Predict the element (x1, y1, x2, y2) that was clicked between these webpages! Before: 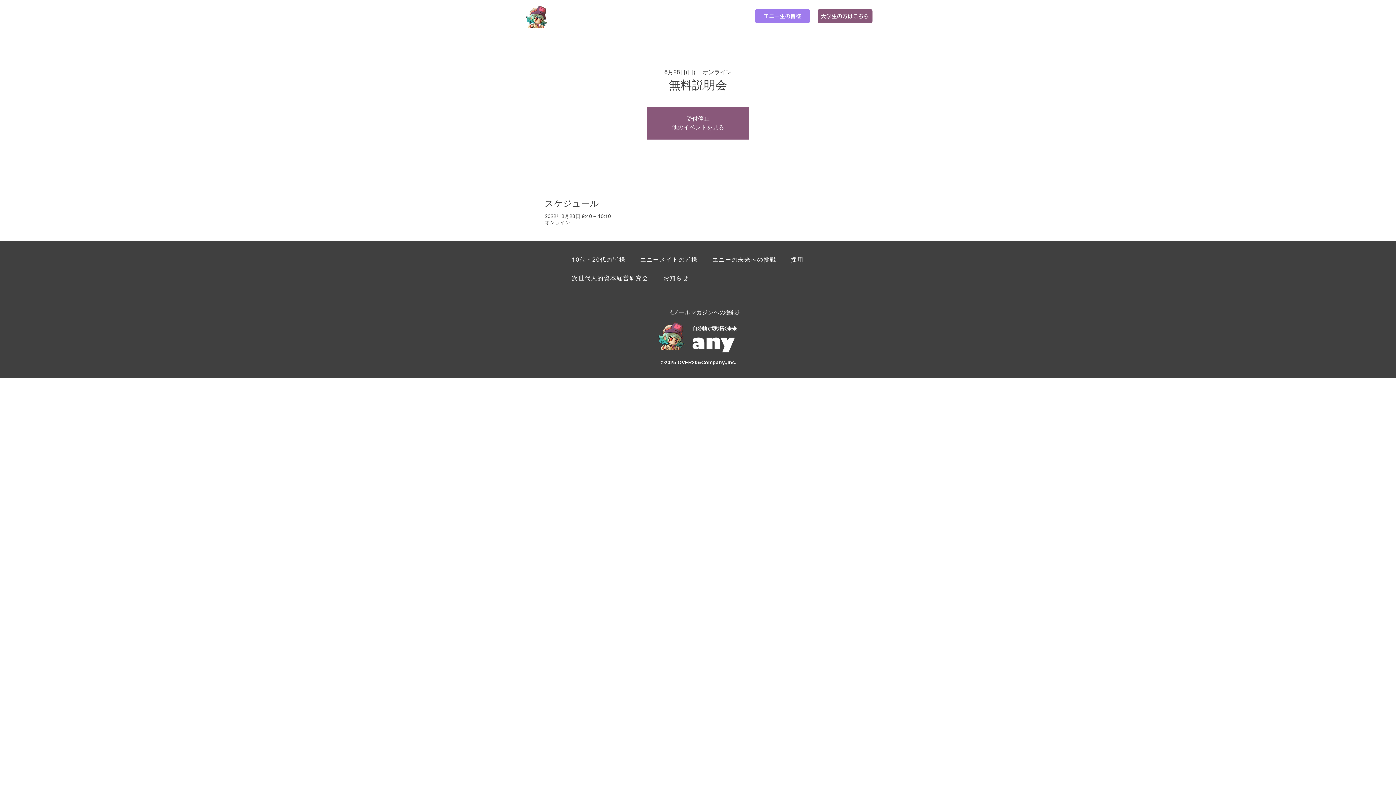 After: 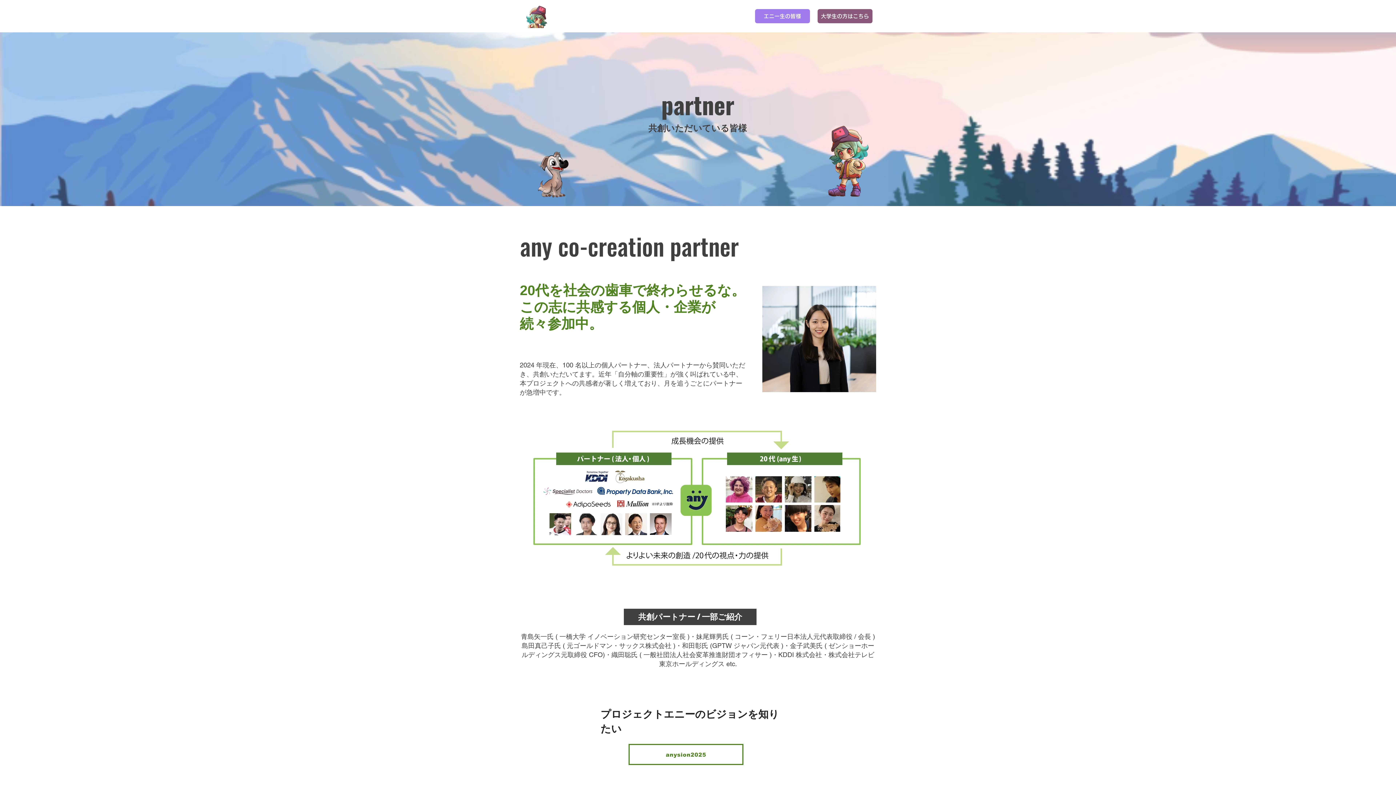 Action: label: エニーメイトの皆様 bbox: (634, 252, 703, 268)